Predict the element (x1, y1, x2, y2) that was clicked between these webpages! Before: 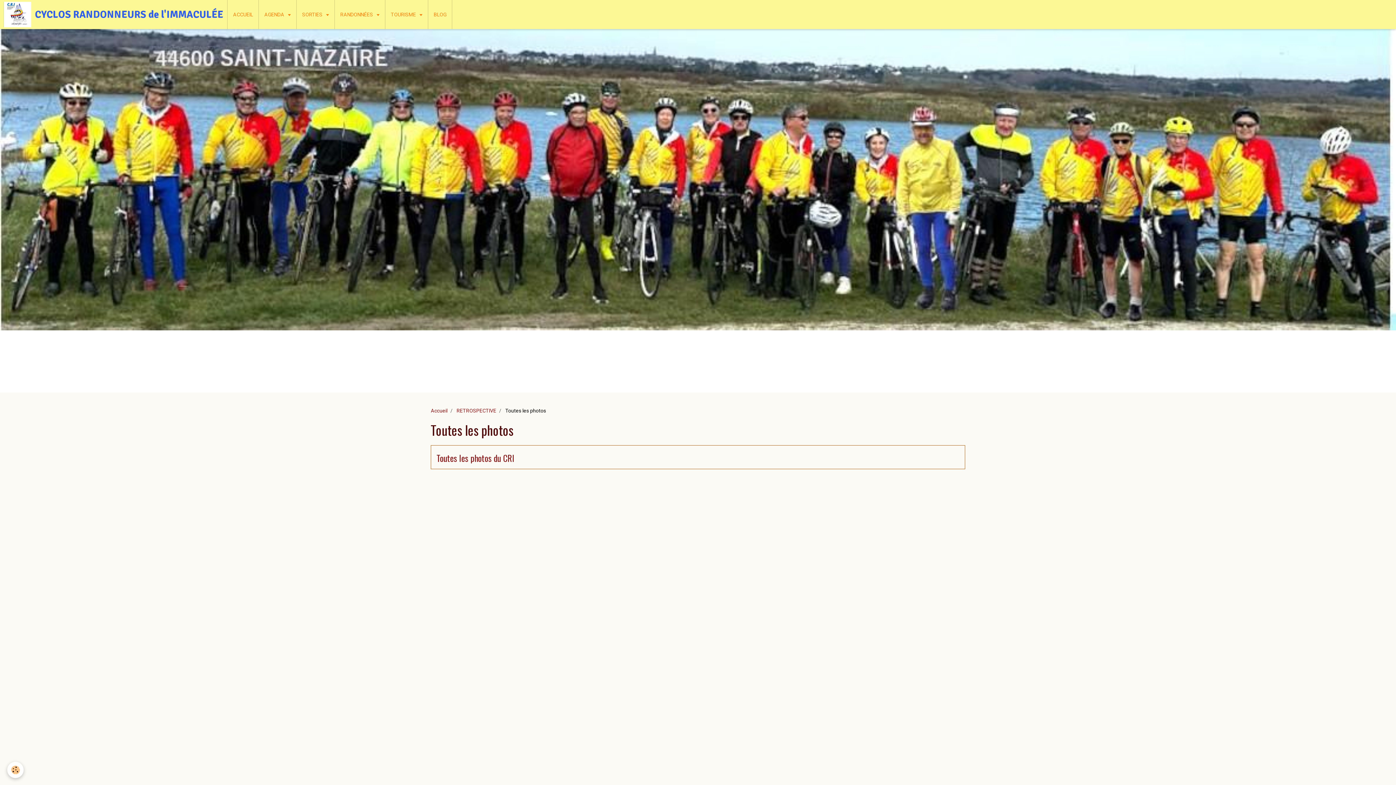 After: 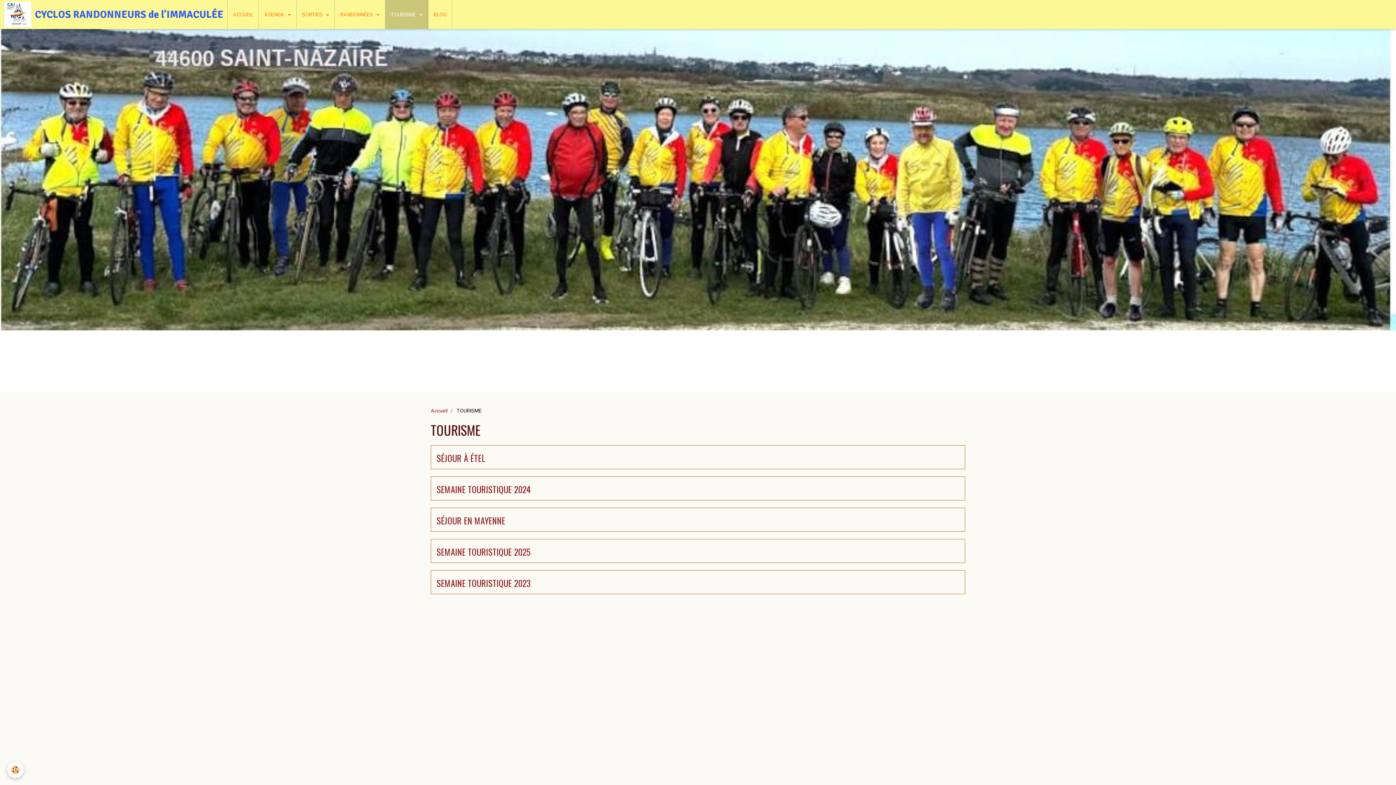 Action: label: TOURISME  bbox: (385, 0, 428, 29)